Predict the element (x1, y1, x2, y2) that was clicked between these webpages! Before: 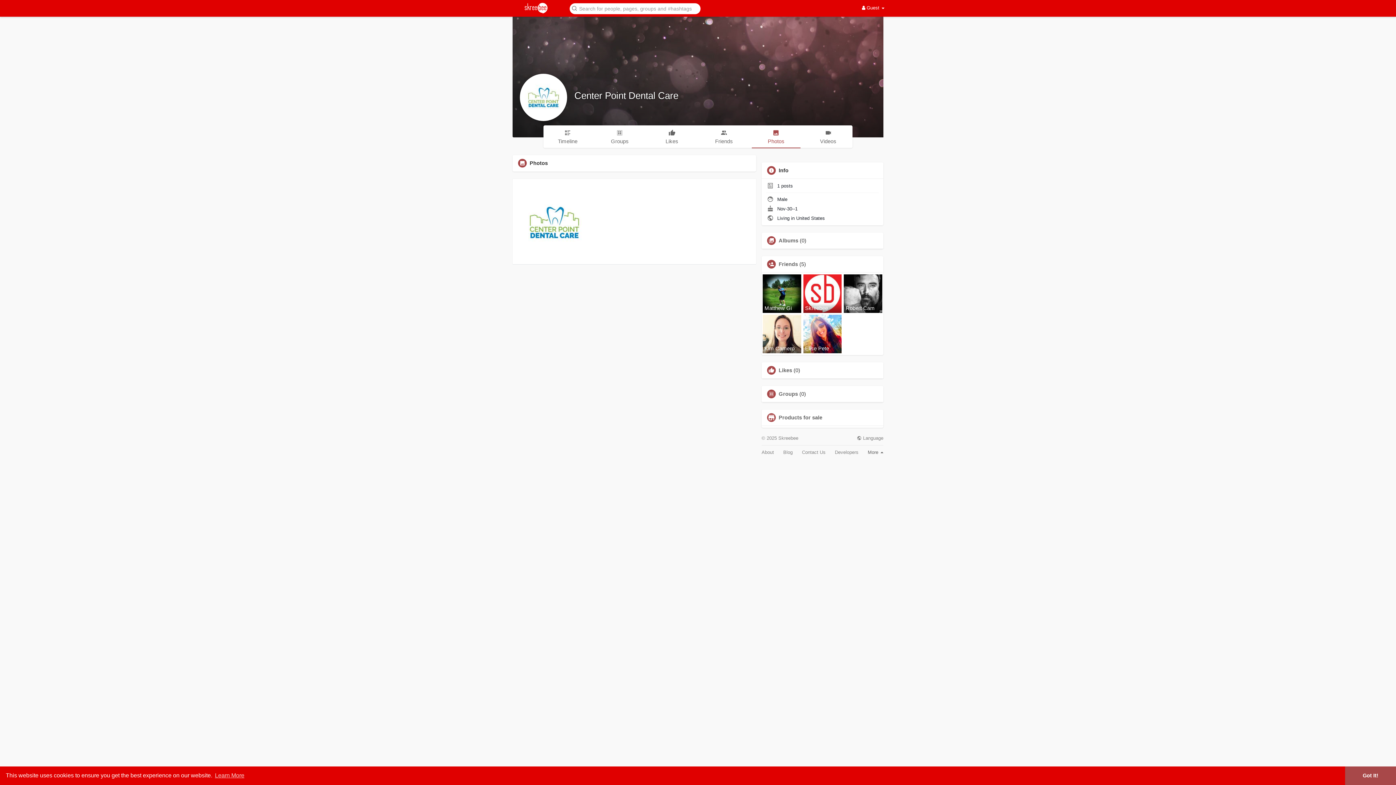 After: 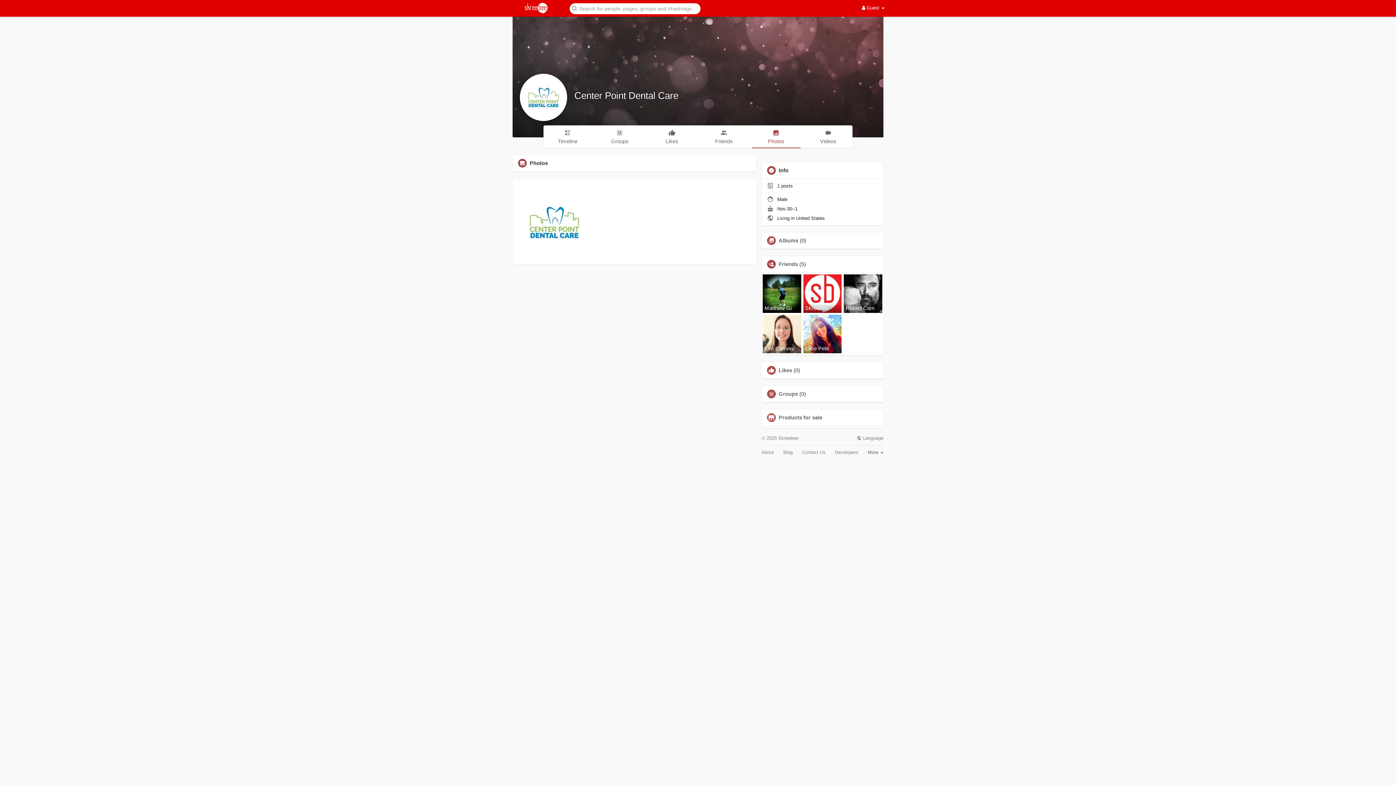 Action: bbox: (1345, 766, 1396, 785) label: dismiss cookie message